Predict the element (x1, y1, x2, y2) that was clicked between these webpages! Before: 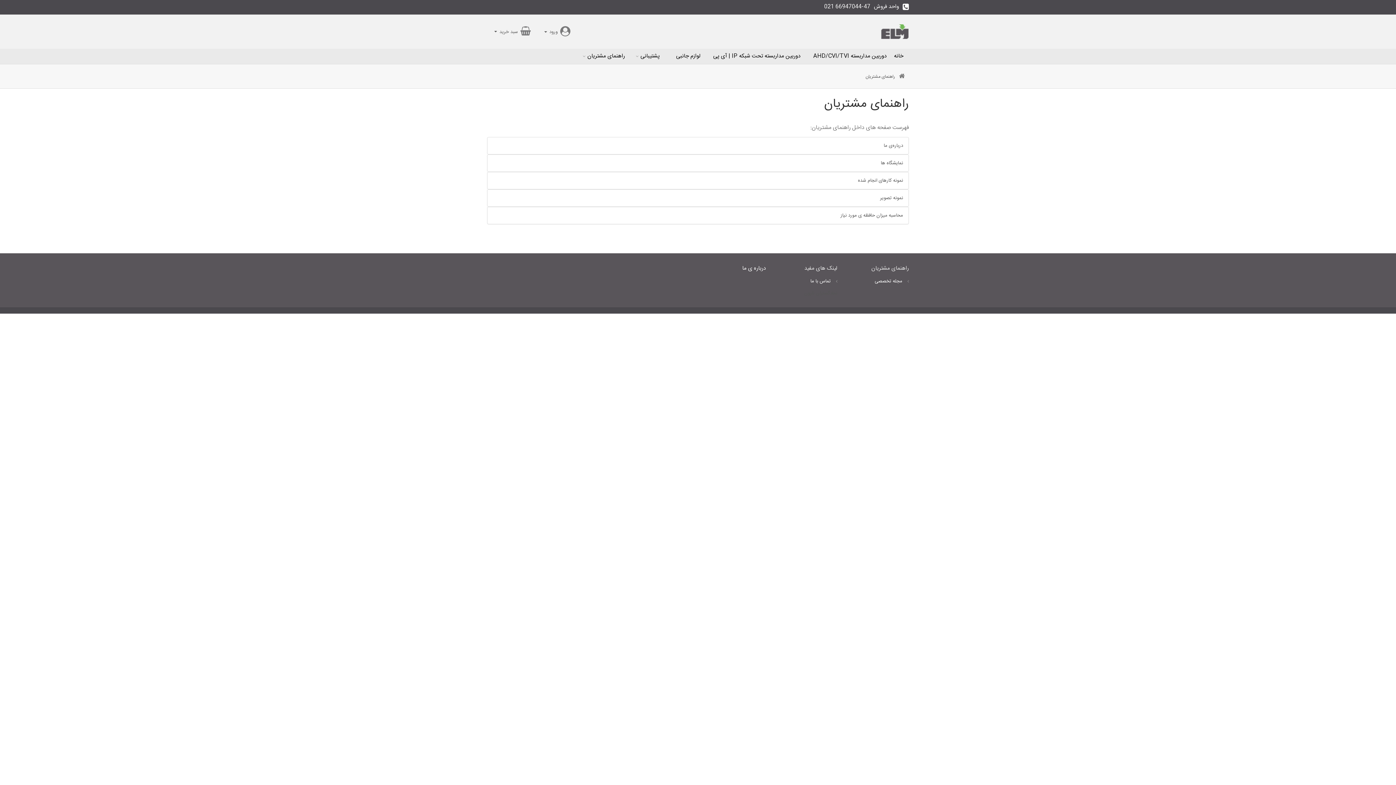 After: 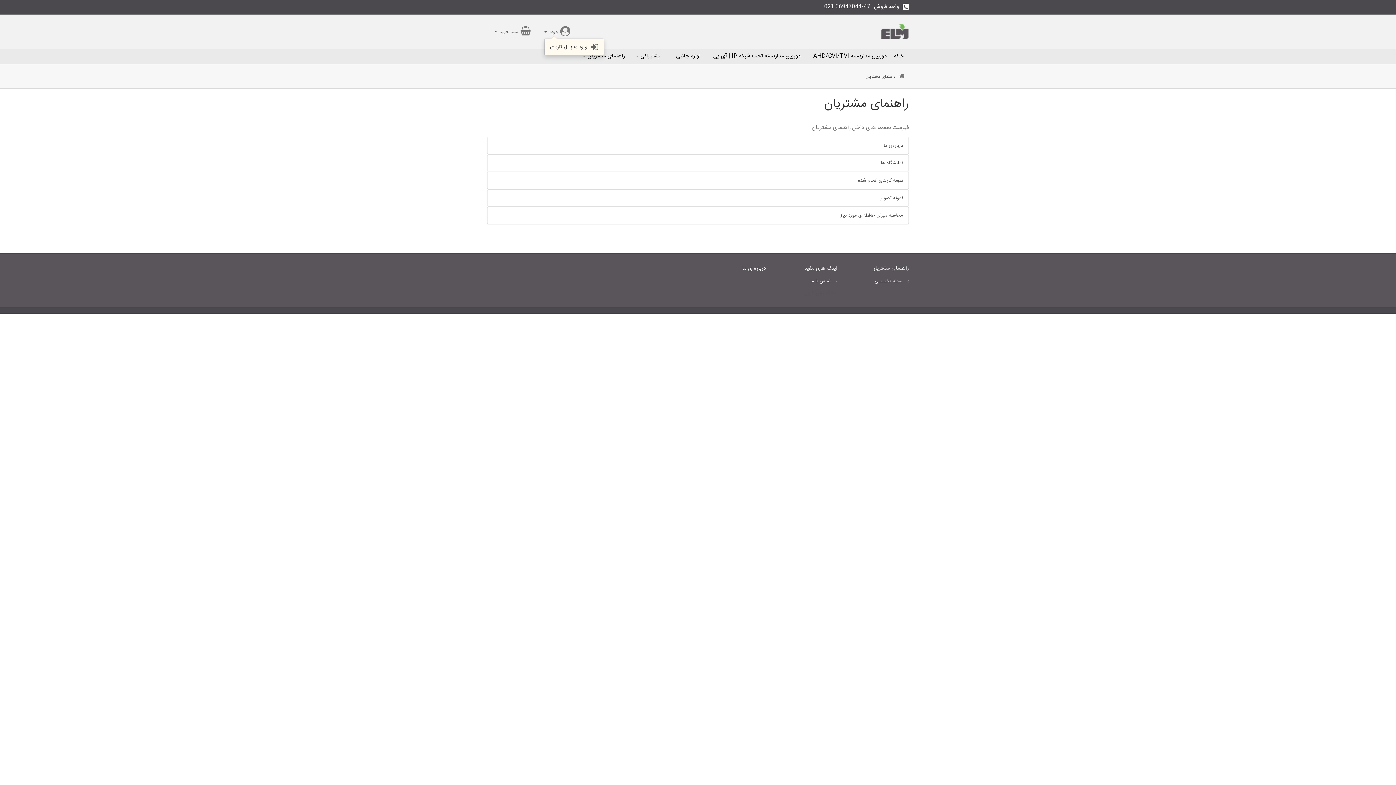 Action: label: ورود  bbox: (544, 25, 573, 38)